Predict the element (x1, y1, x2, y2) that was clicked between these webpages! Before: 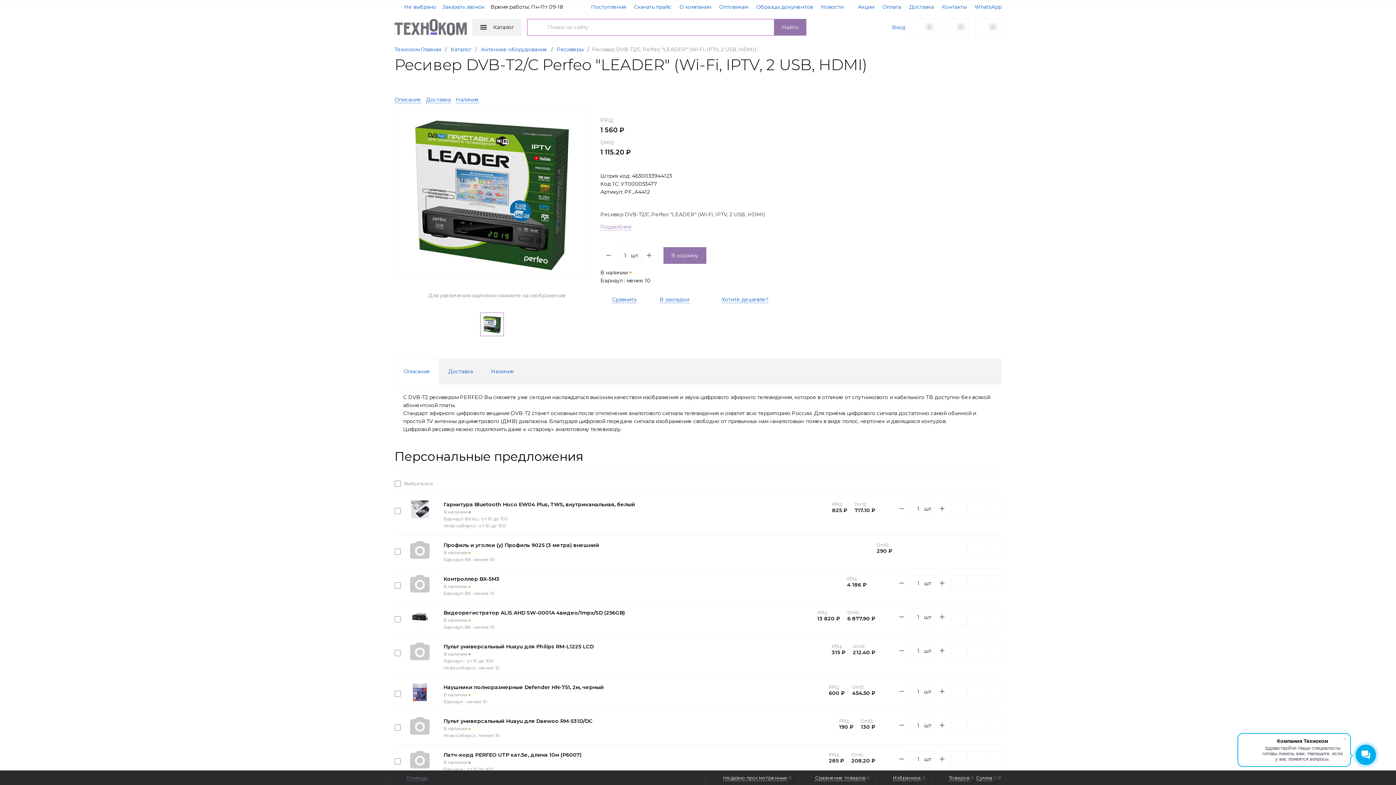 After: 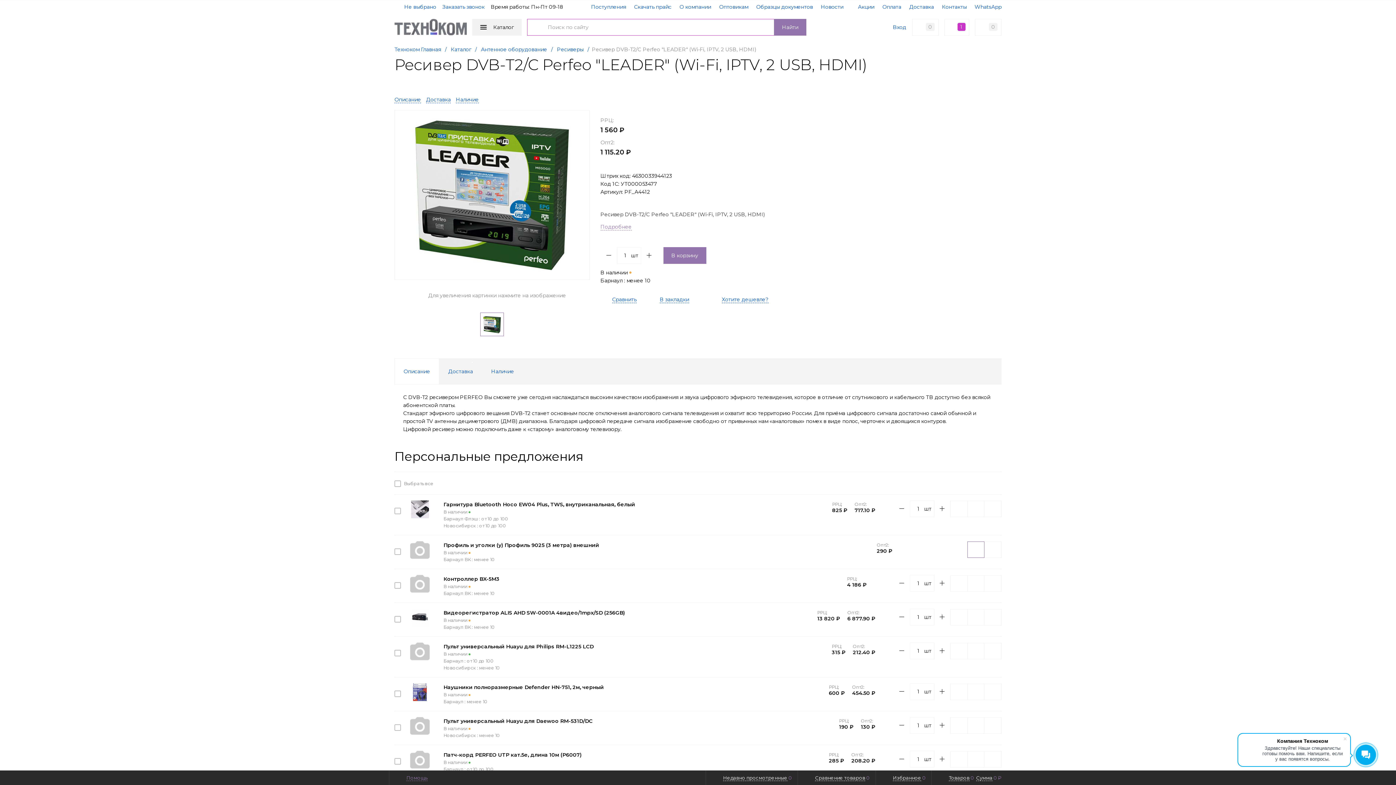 Action: bbox: (967, 541, 984, 558)